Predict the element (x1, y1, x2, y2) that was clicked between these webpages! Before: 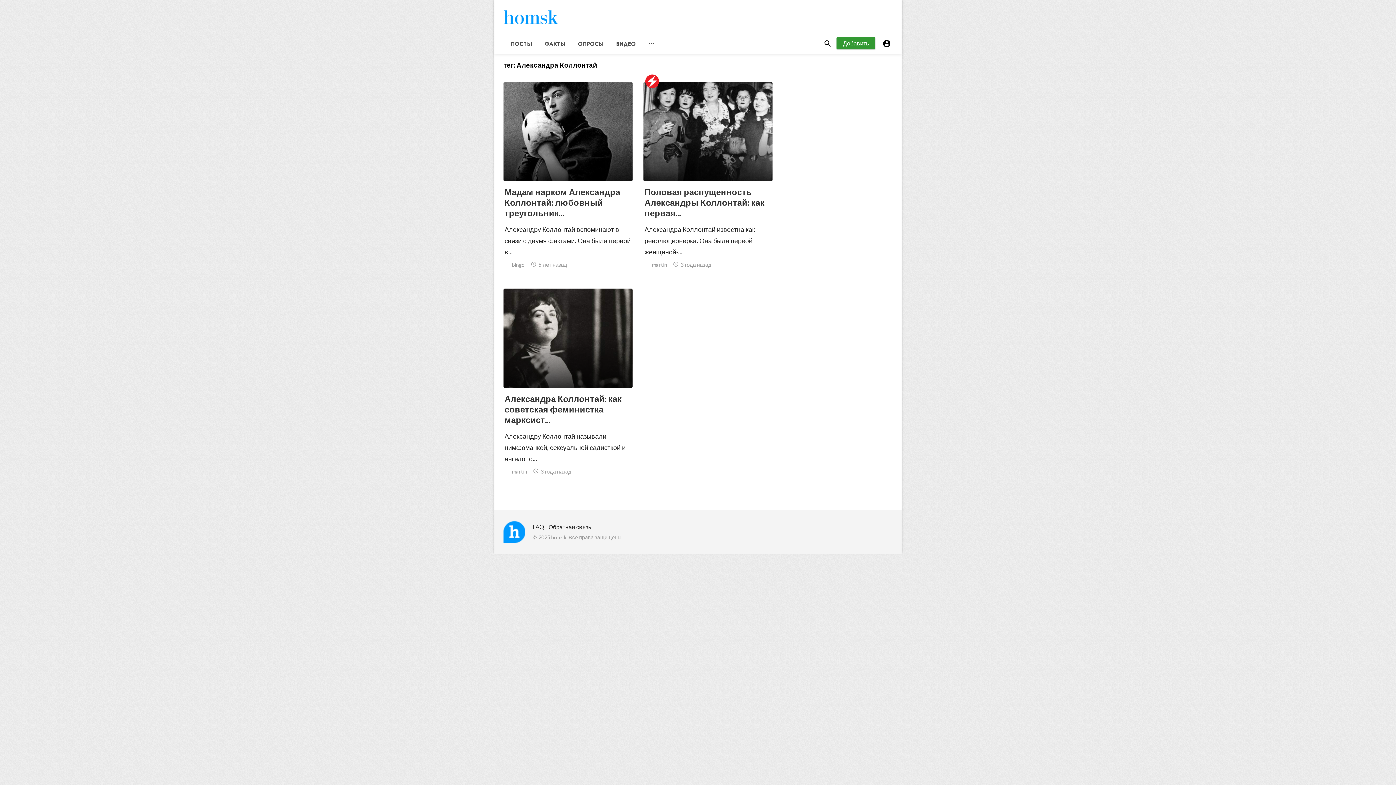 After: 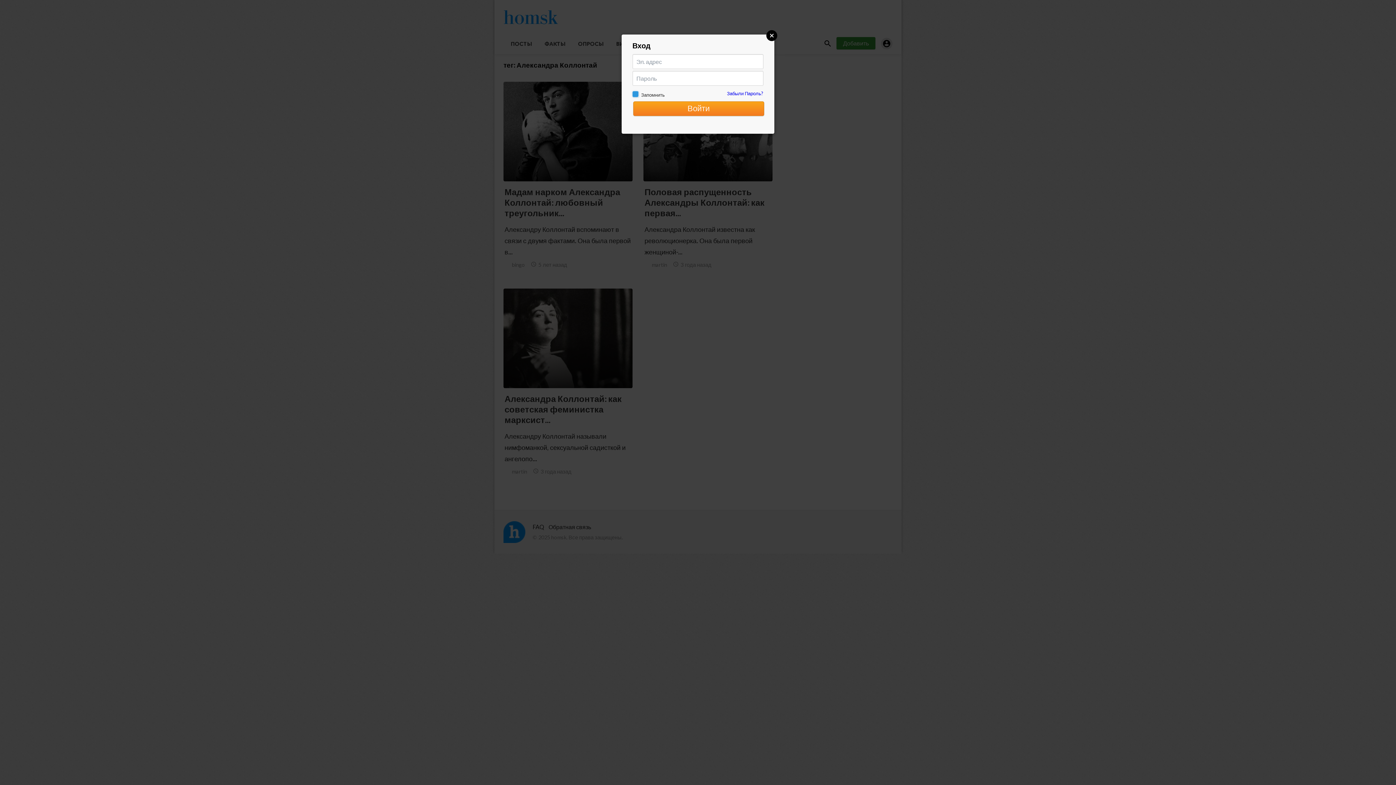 Action: label:  bbox: (881, 37, 892, 49)